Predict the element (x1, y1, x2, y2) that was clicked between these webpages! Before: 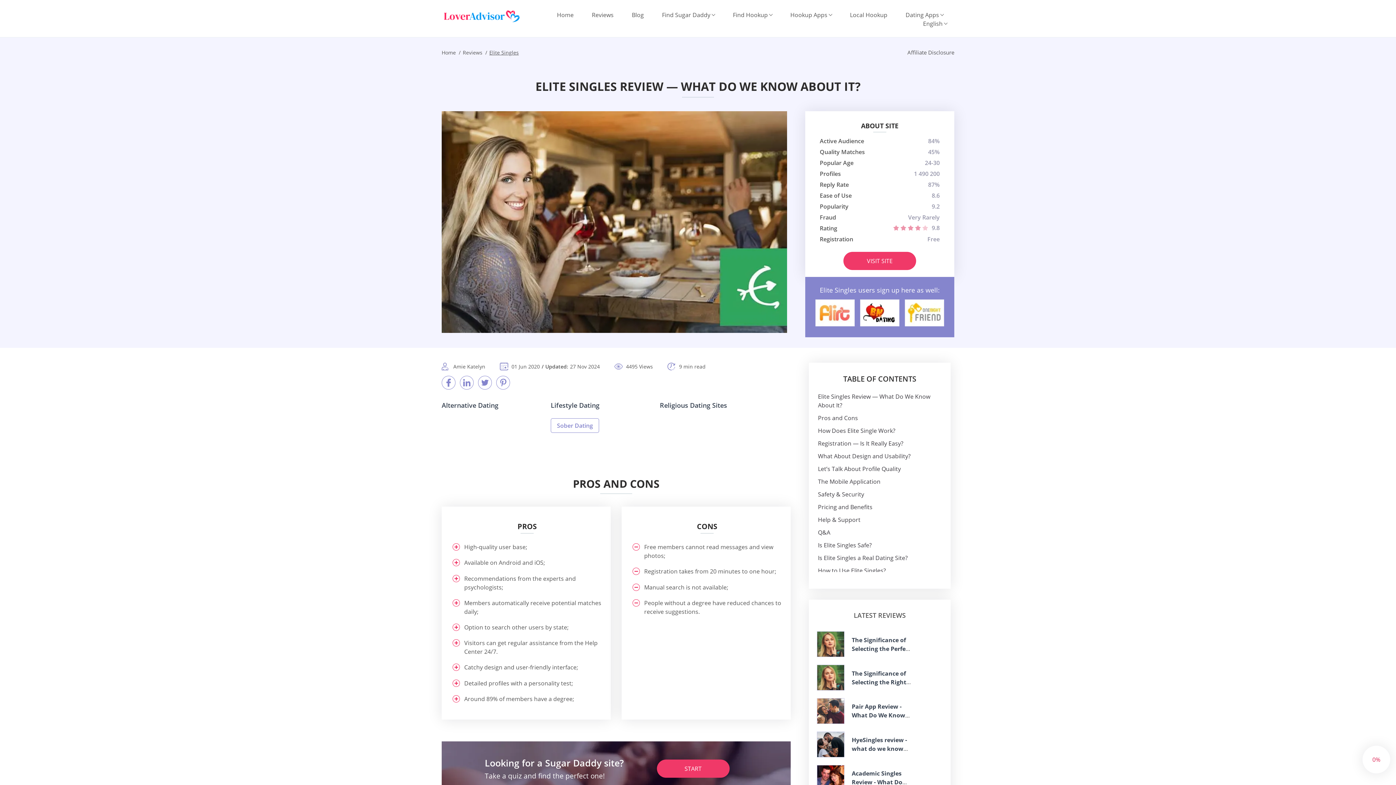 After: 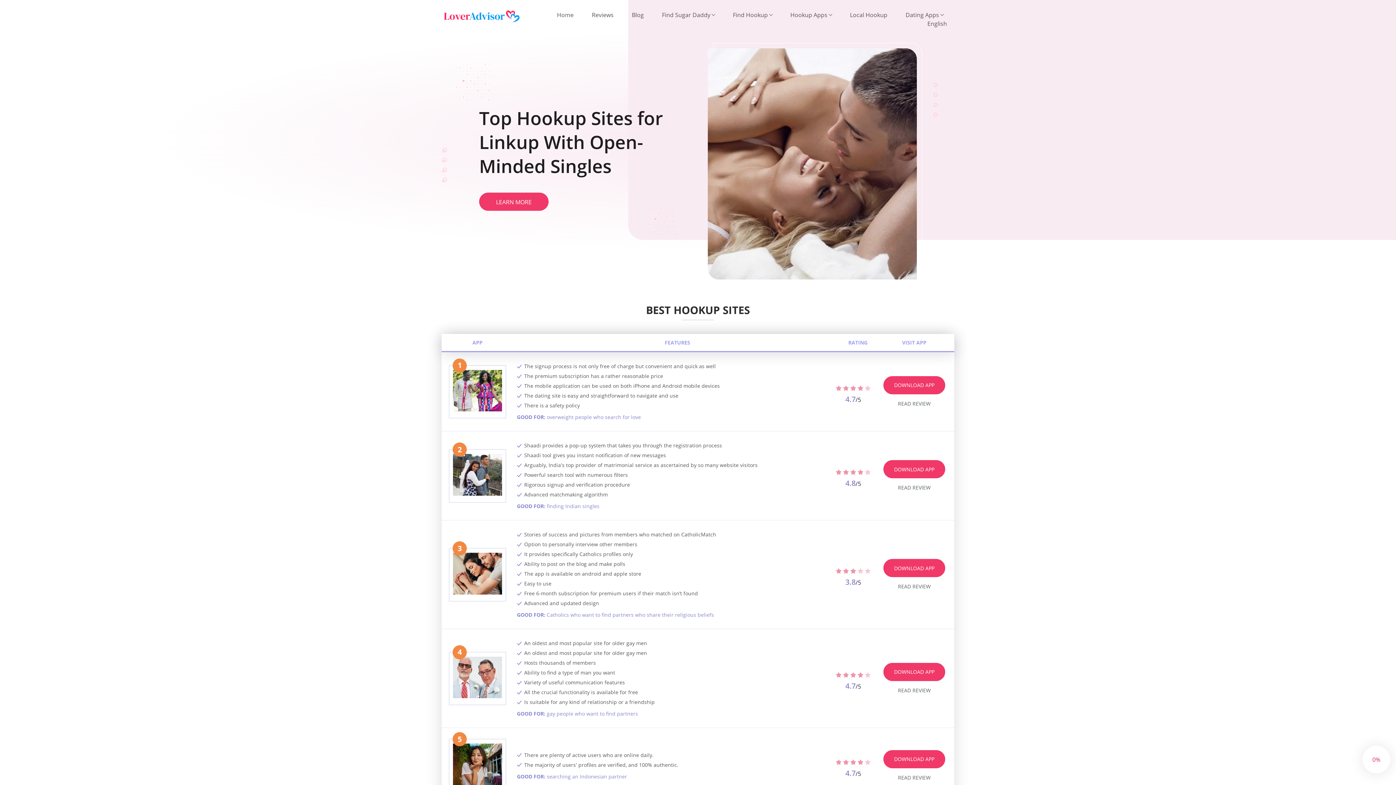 Action: label: Find Hookup bbox: (725, 10, 779, 19)